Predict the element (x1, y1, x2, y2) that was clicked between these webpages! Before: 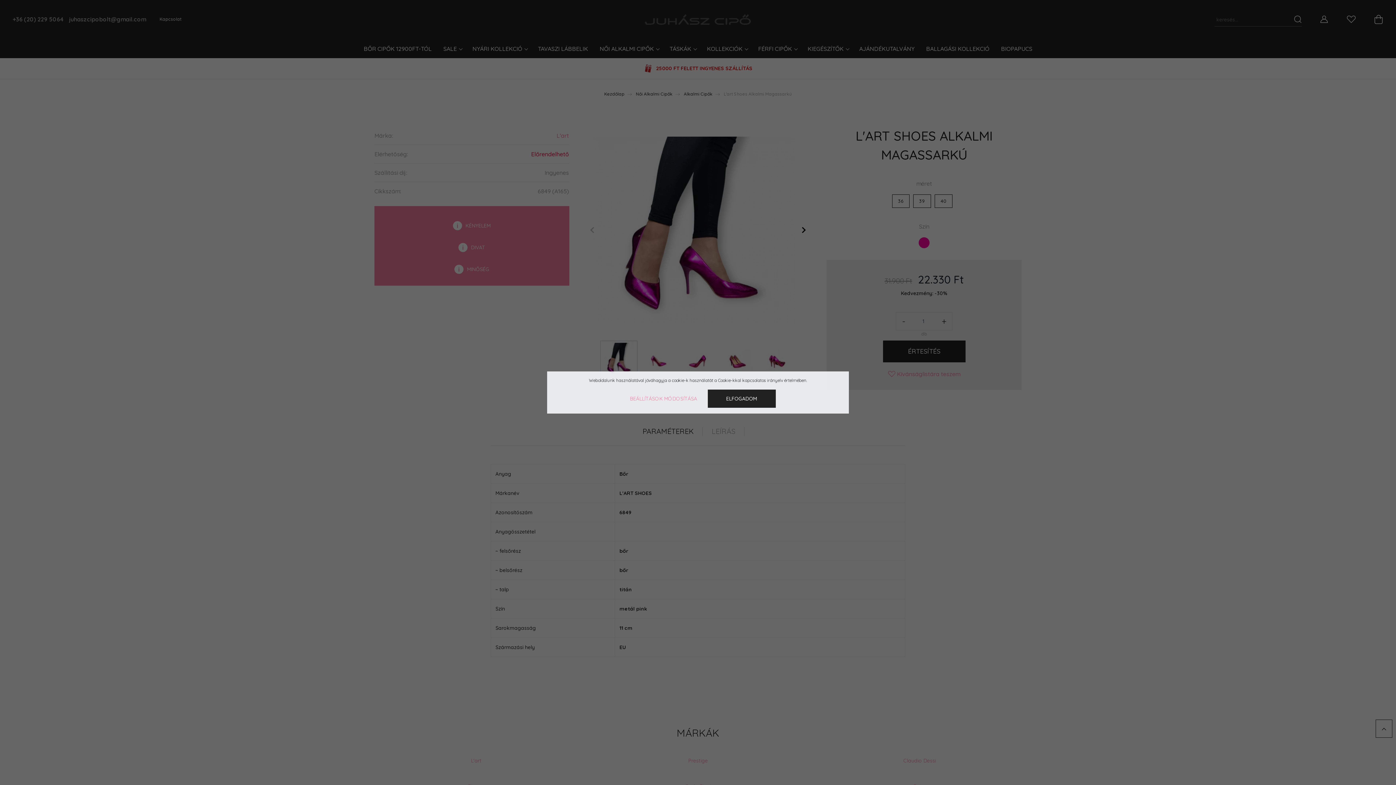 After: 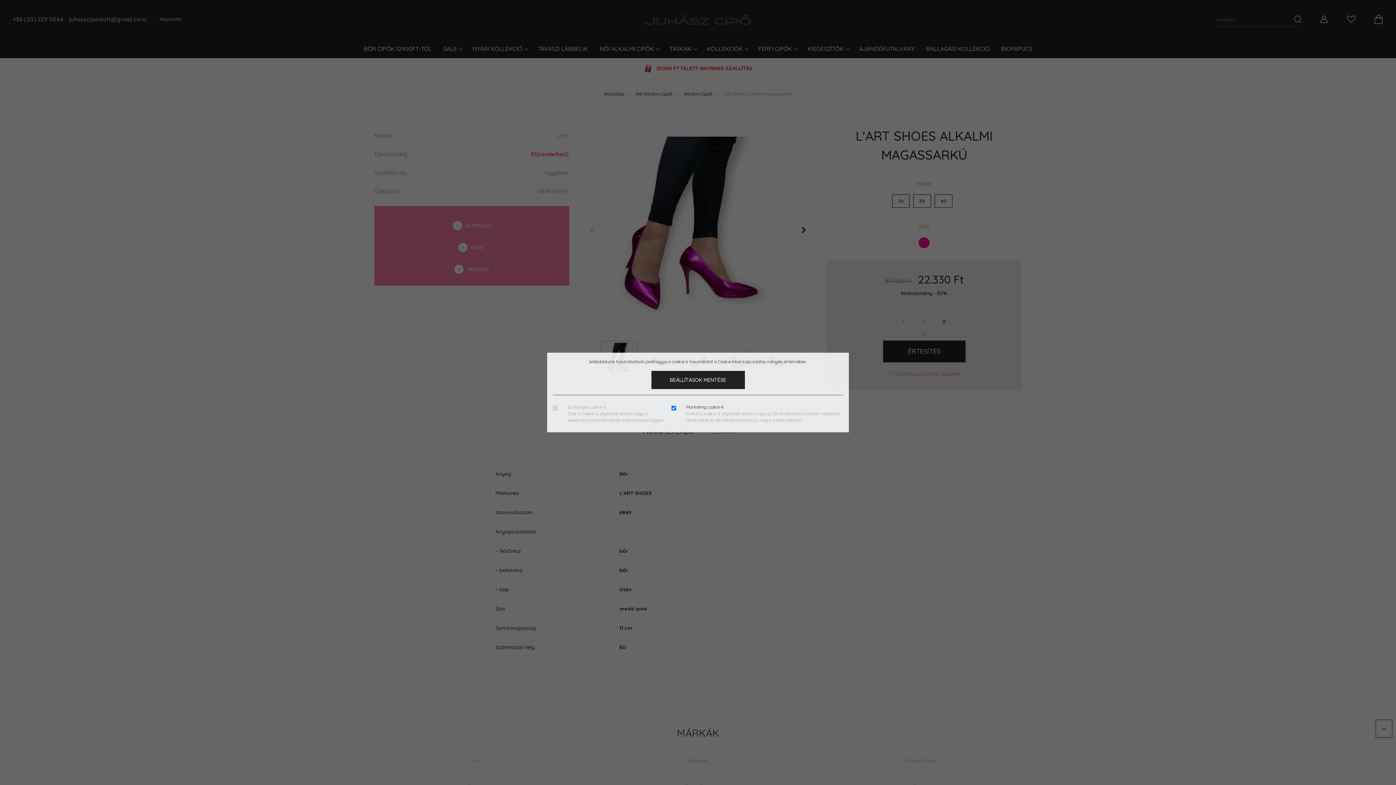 Action: label: BEÁLLÍTÁSOK MÓDOSÍTÁSA bbox: (620, 389, 706, 408)